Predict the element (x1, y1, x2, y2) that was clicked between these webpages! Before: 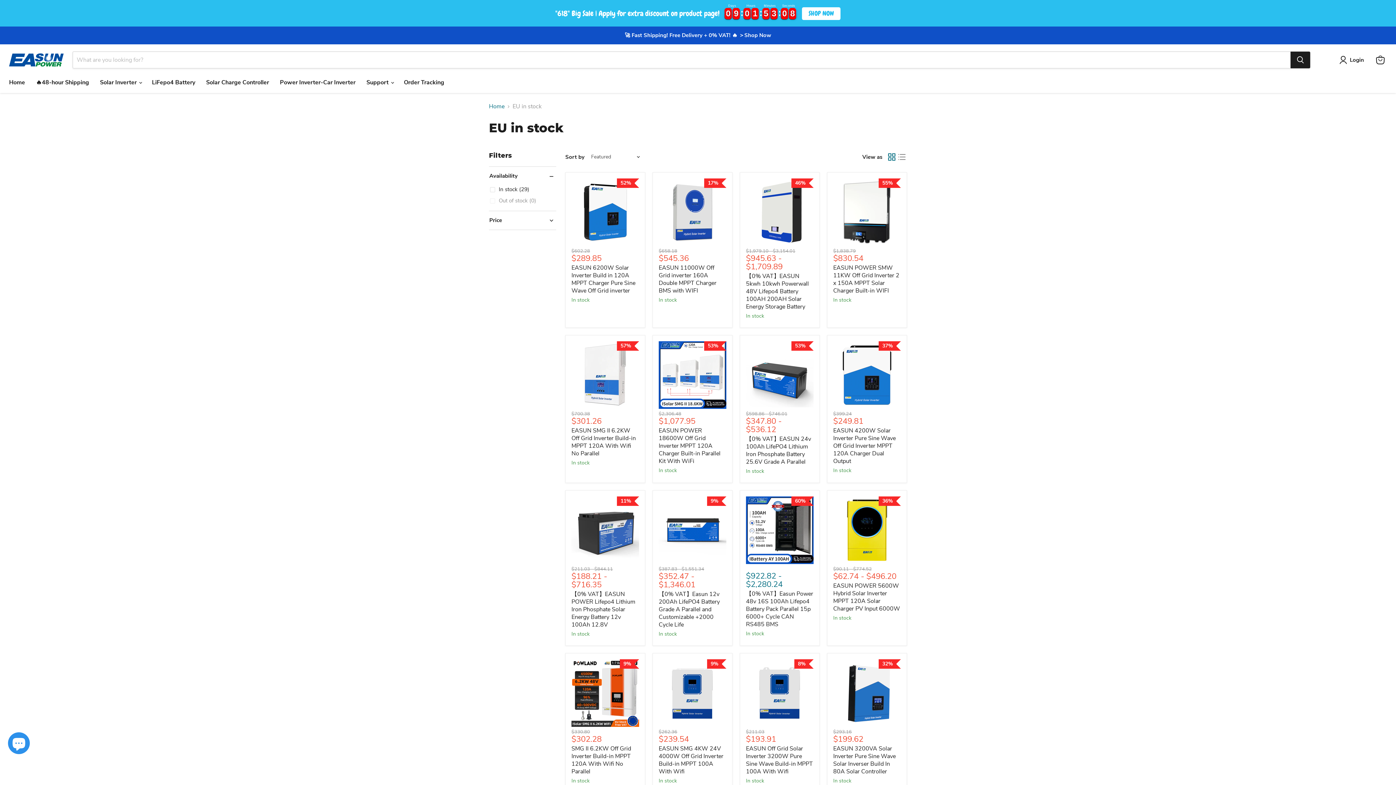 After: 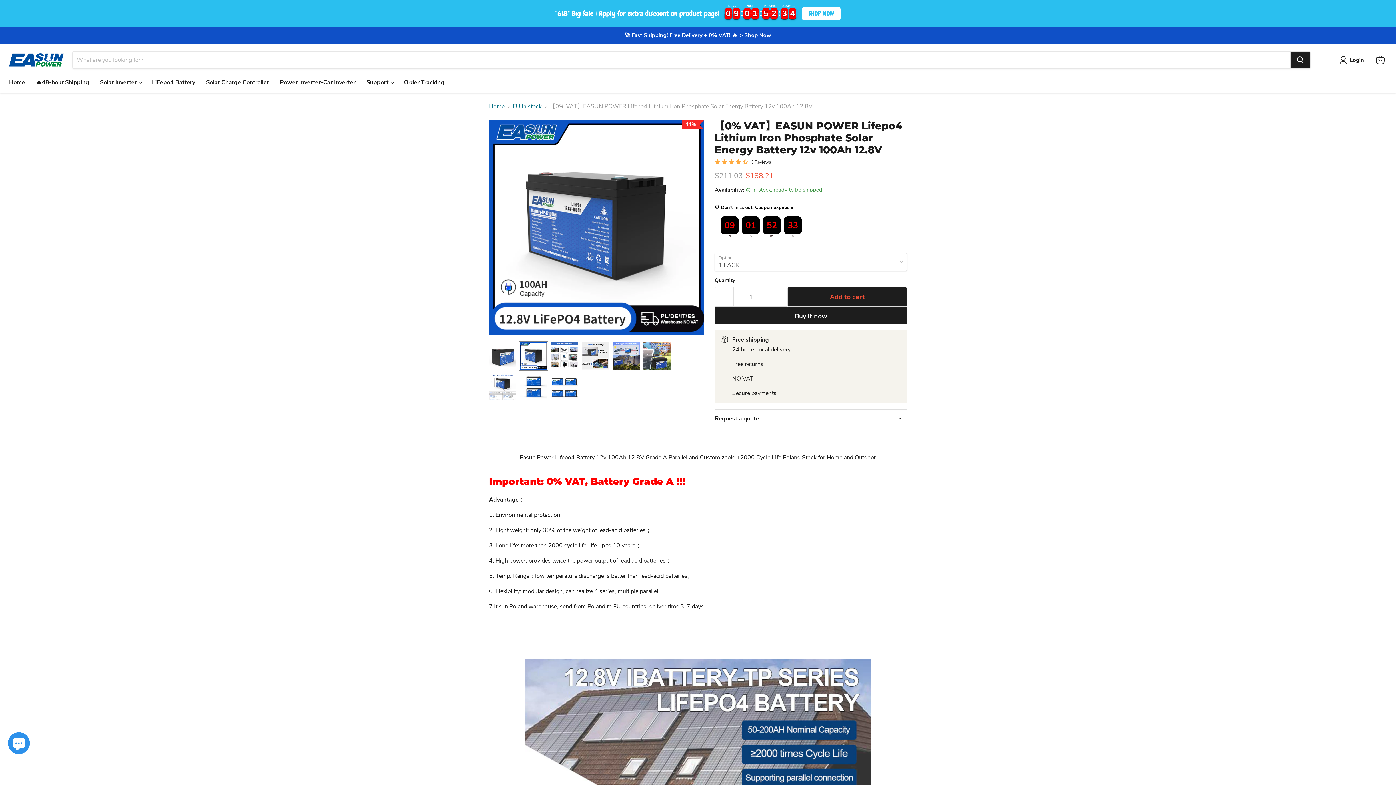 Action: label: /products/100ah-12-8v-lithium-energy-storage-battery bbox: (571, 496, 639, 564)